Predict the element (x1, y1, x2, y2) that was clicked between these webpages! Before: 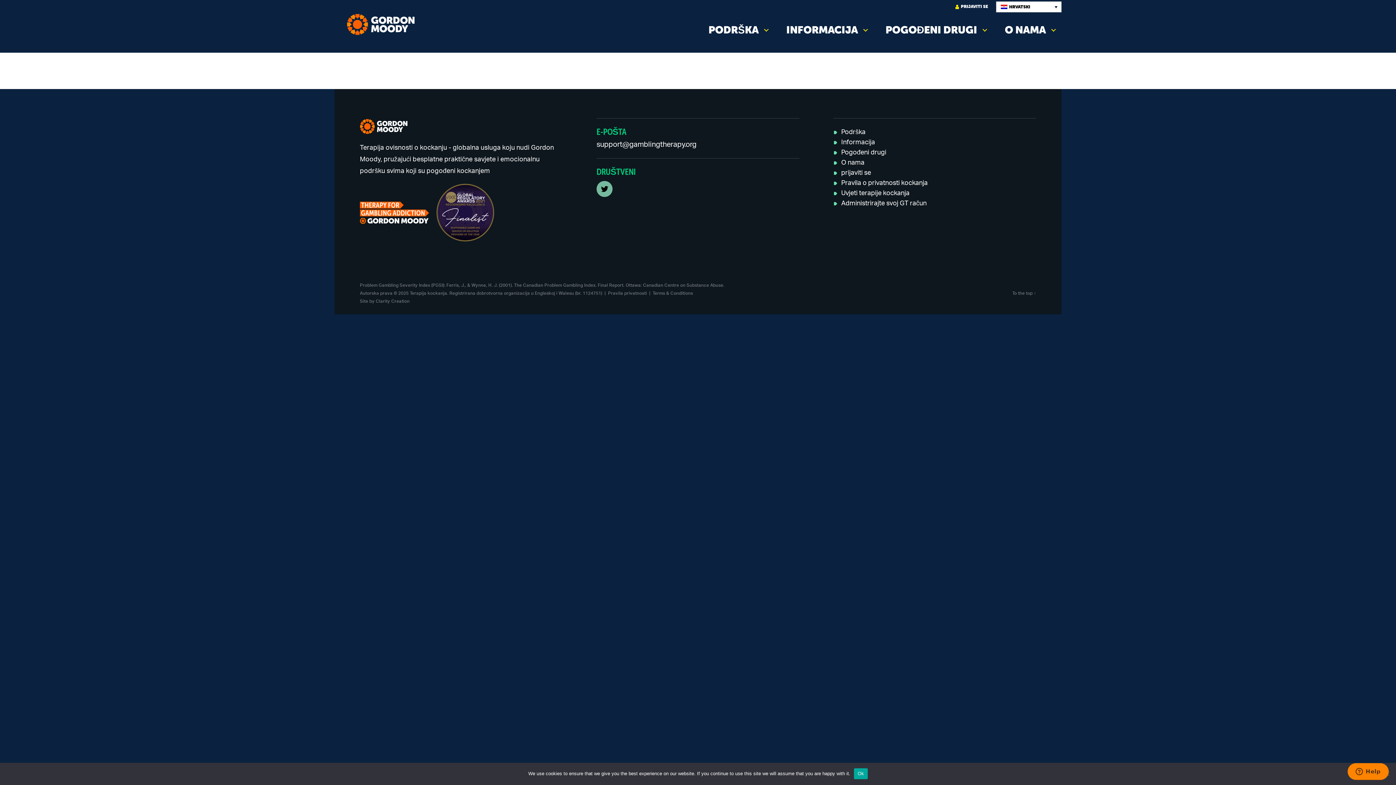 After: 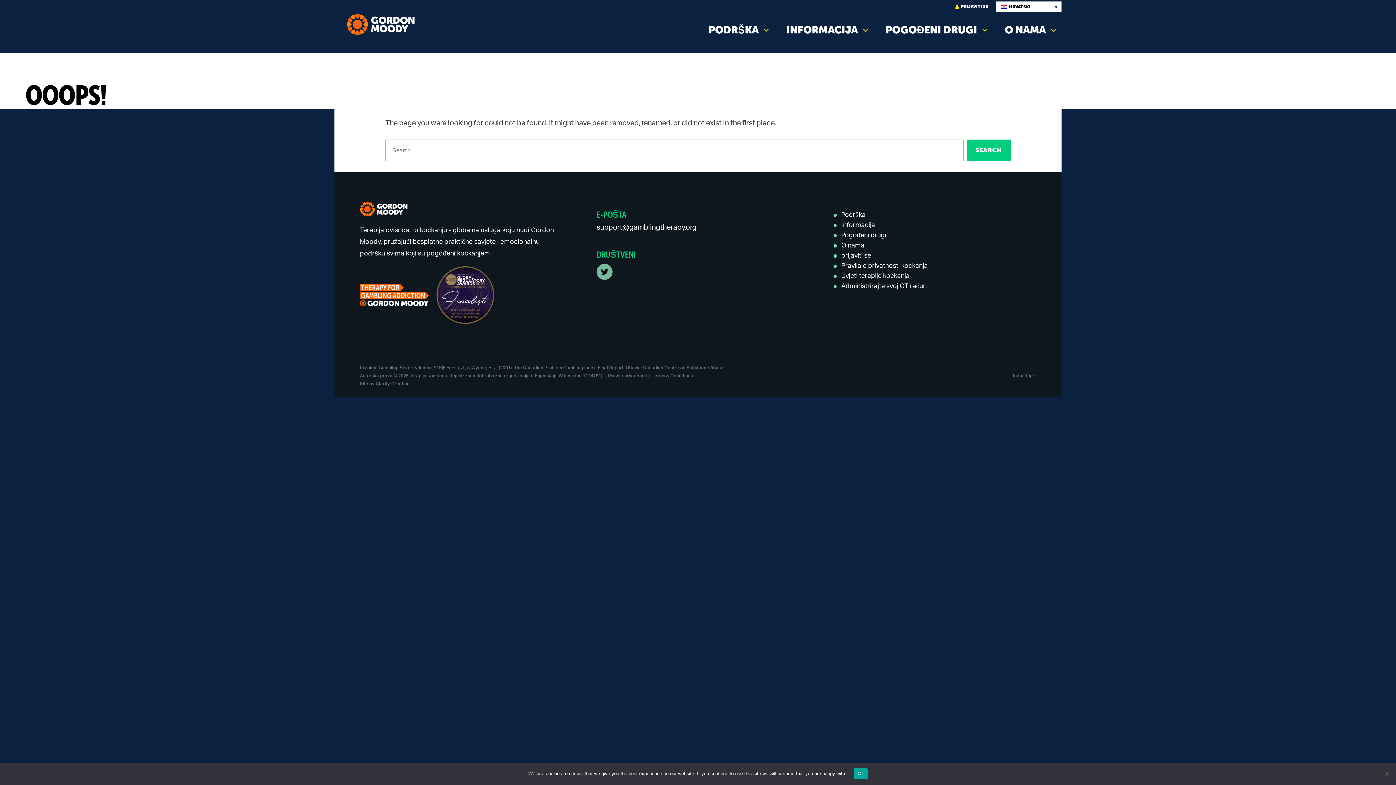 Action: label: O NAMA bbox: (993, 12, 1061, 47)